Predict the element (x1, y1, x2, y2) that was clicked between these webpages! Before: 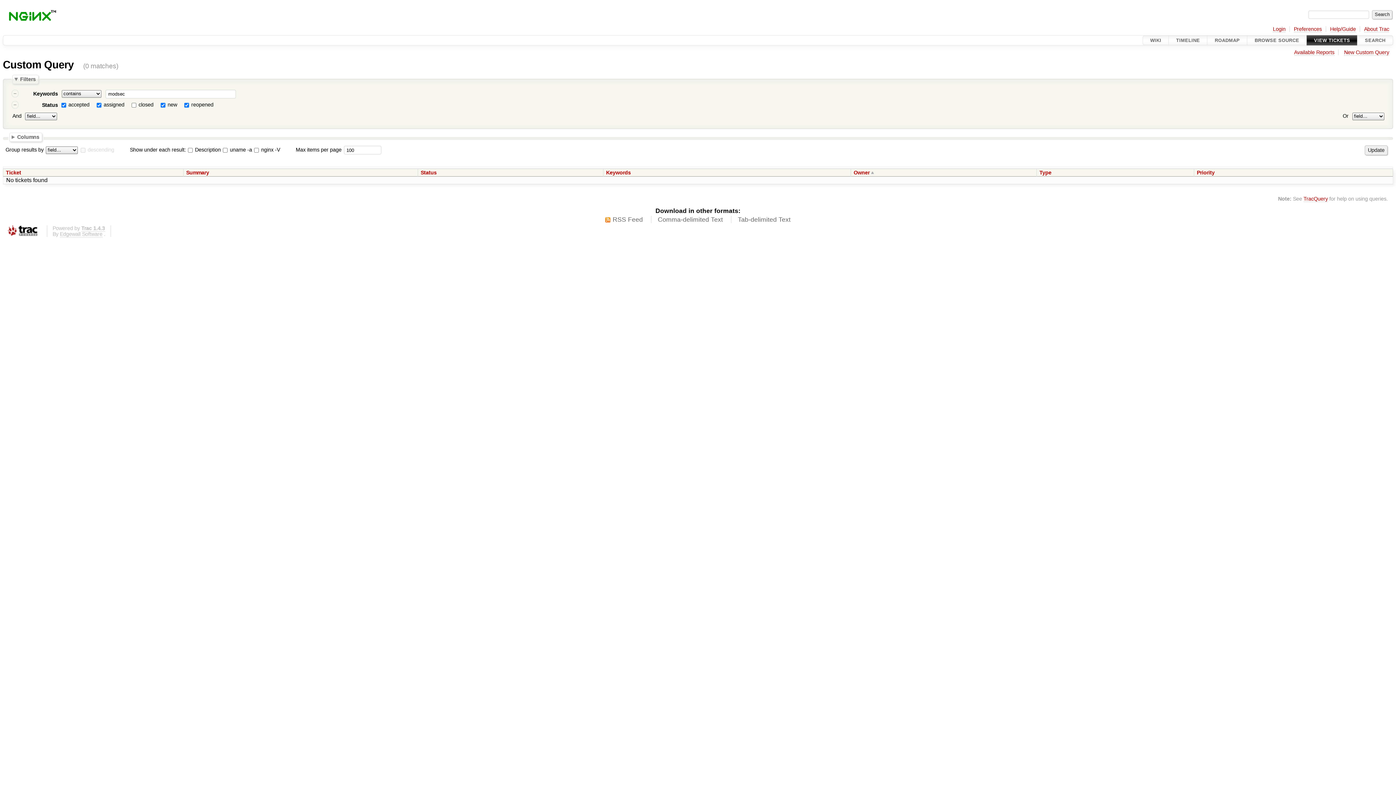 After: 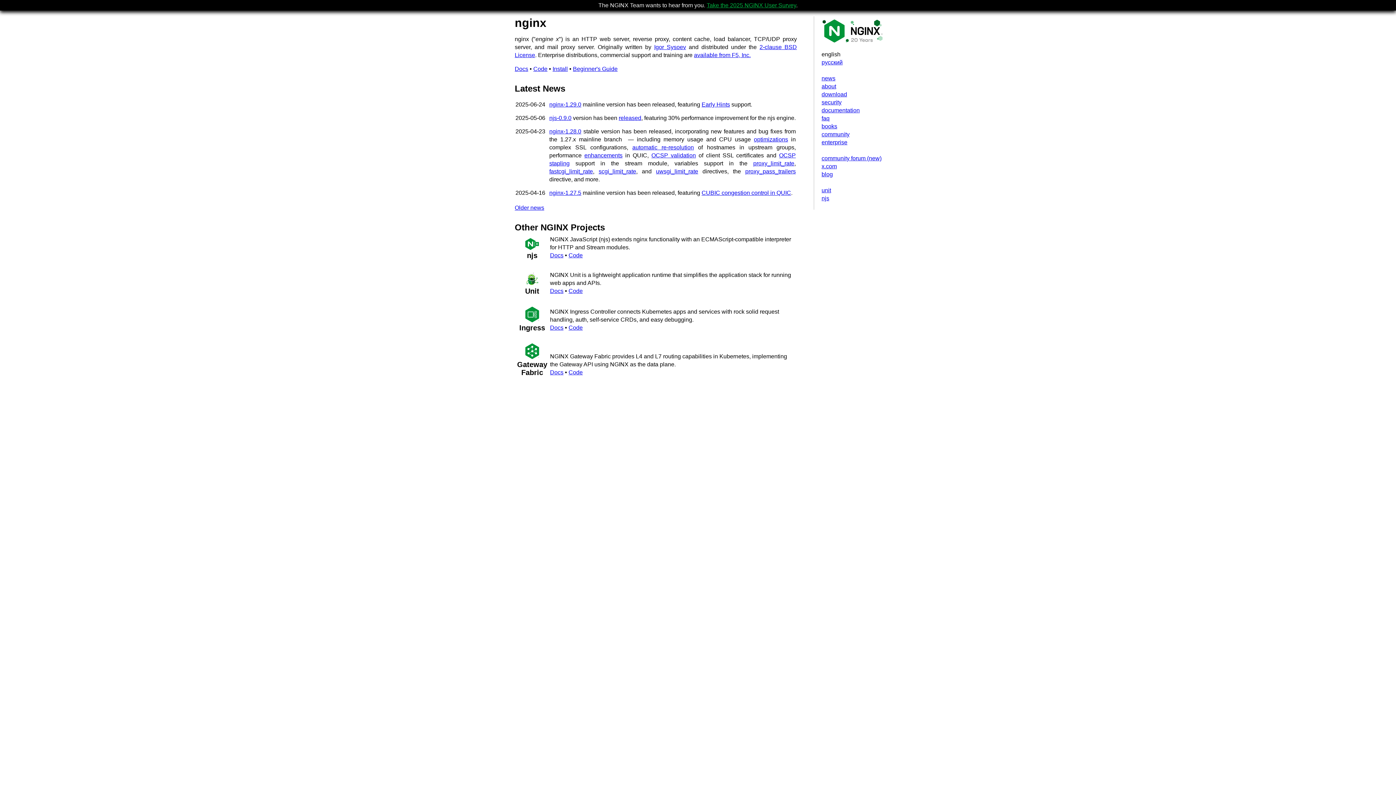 Action: bbox: (2, 2, 57, 9)